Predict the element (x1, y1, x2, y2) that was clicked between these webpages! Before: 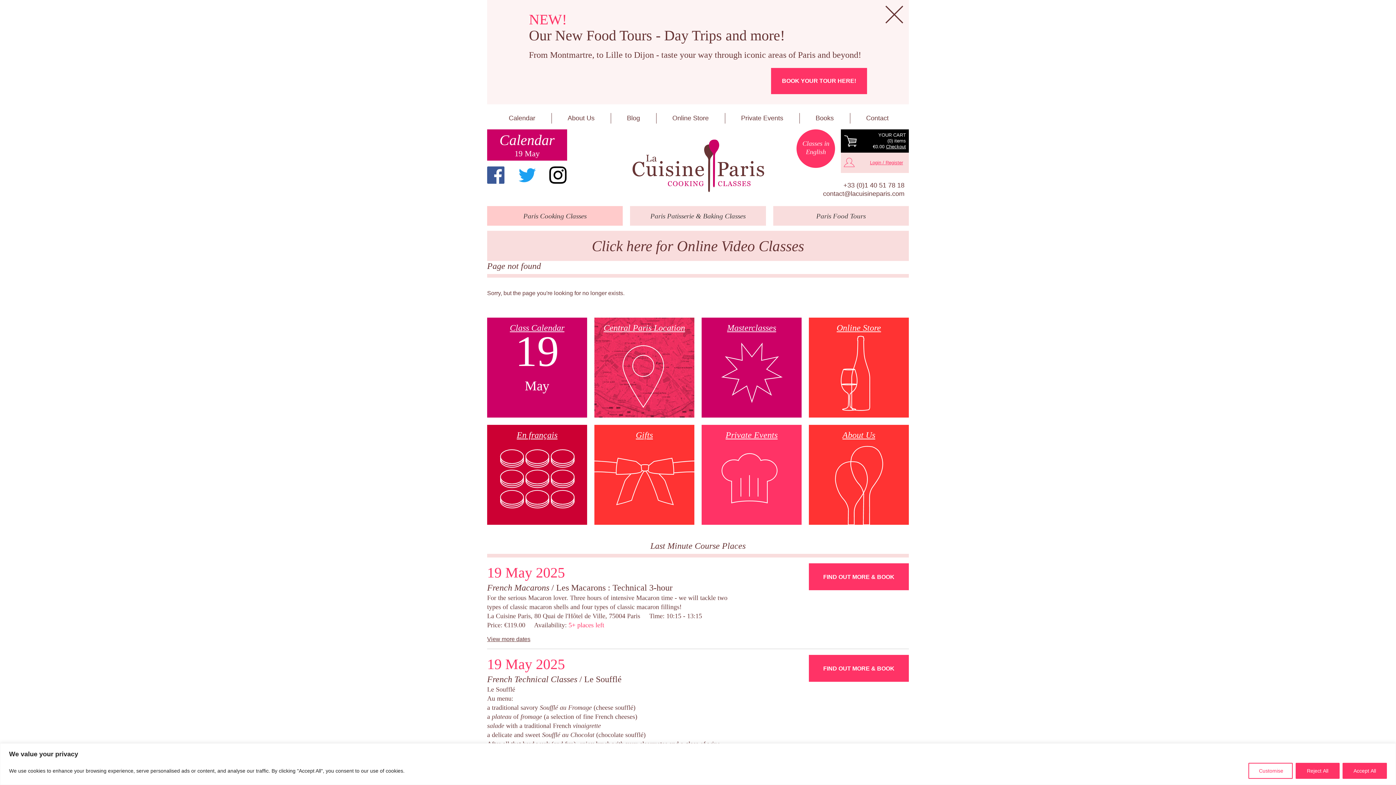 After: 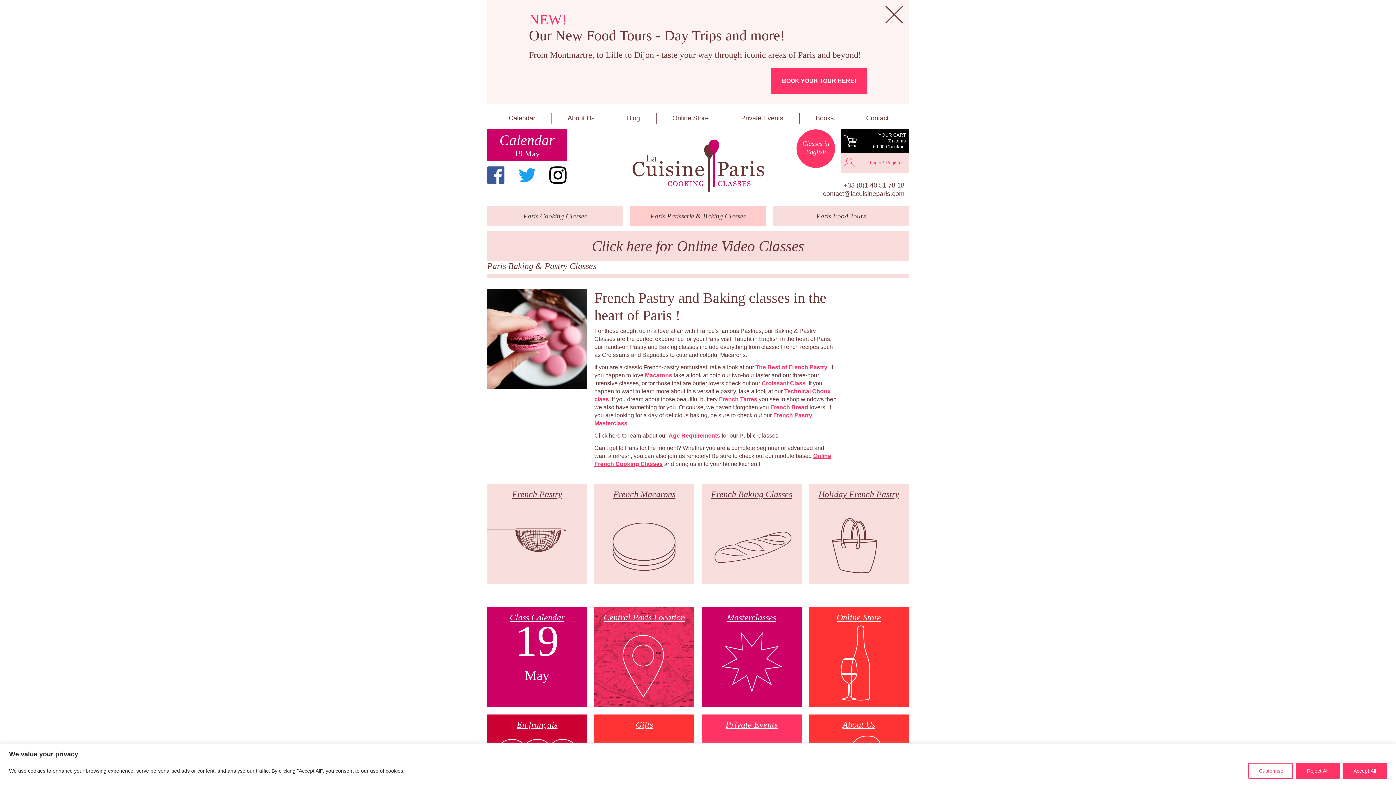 Action: label: Paris Patisserie & Baking Classes bbox: (630, 206, 766, 225)